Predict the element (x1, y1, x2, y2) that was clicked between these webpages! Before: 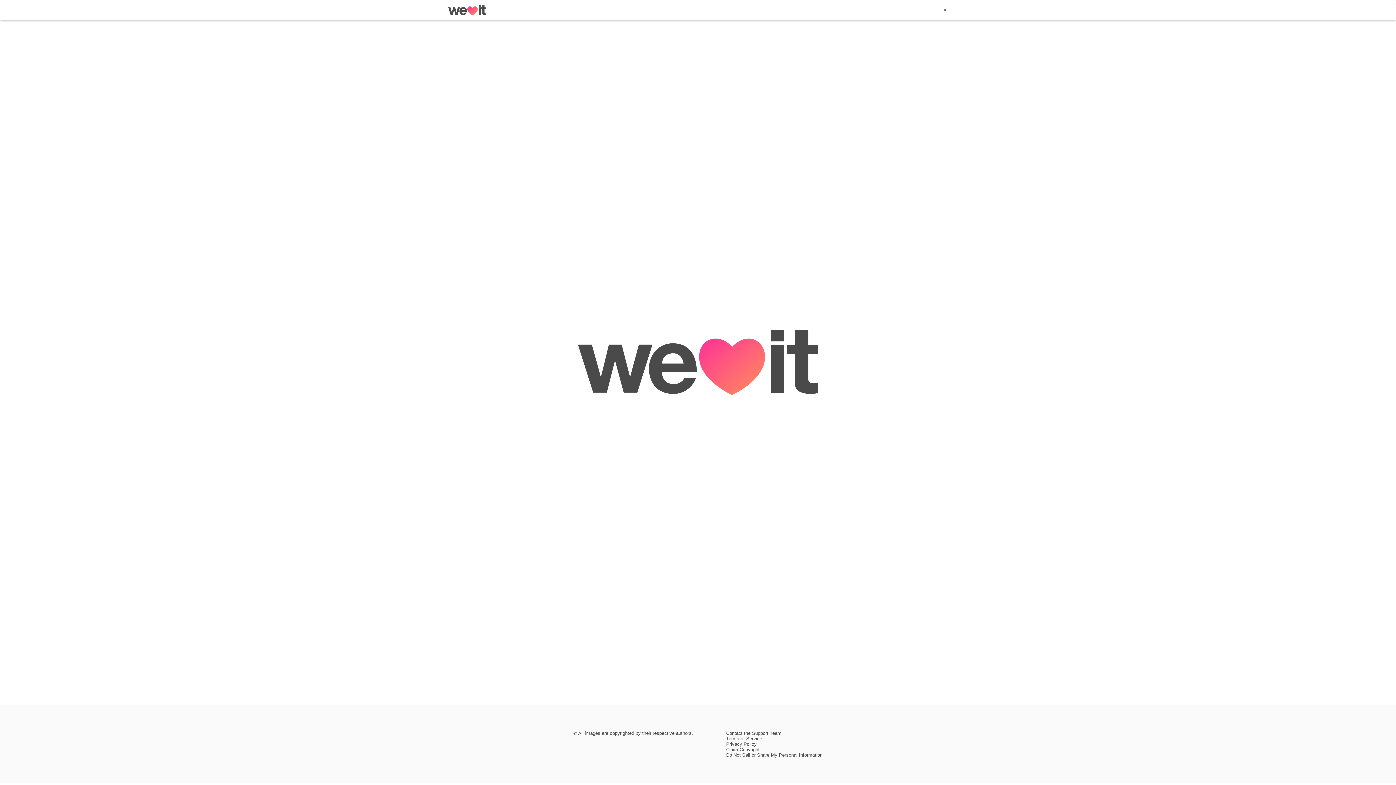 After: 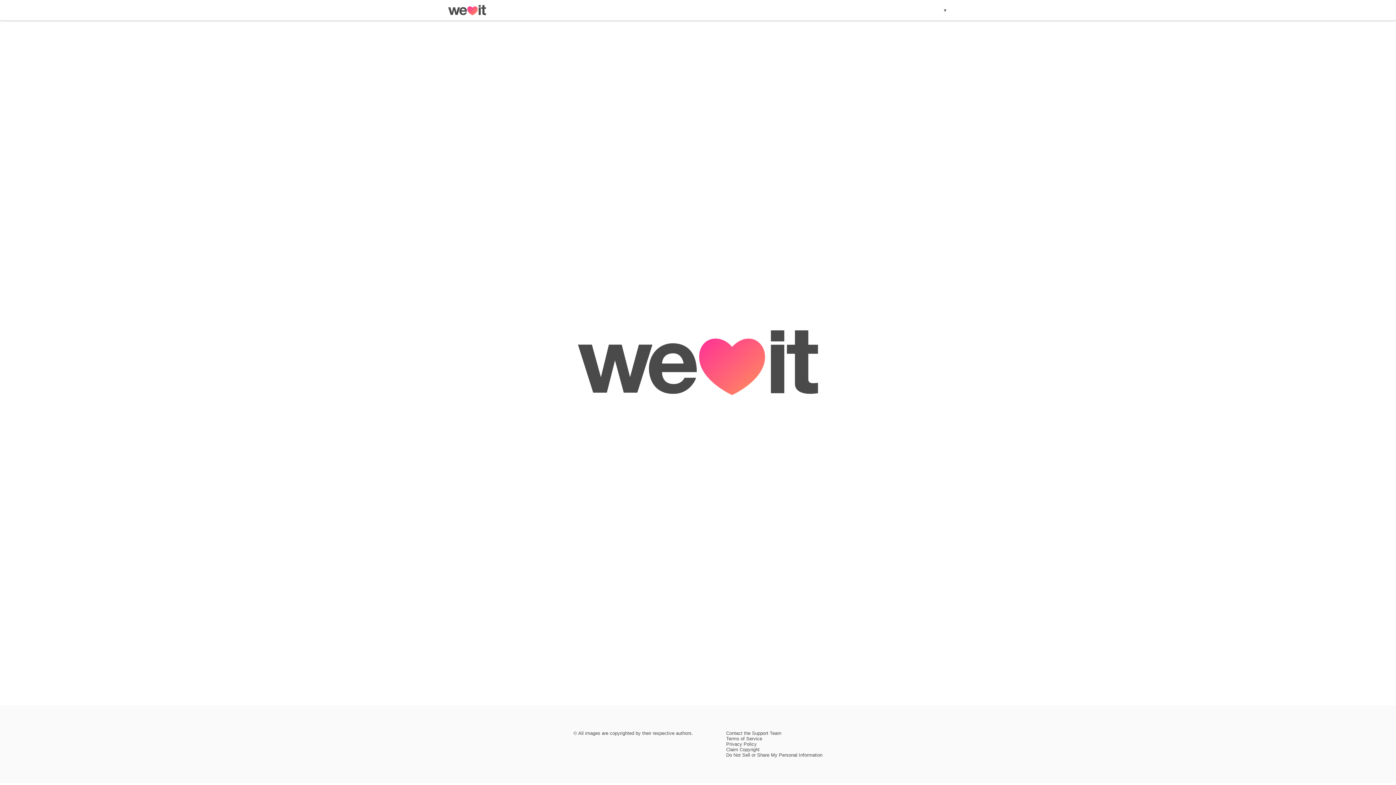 Action: bbox: (448, 10, 486, 16)